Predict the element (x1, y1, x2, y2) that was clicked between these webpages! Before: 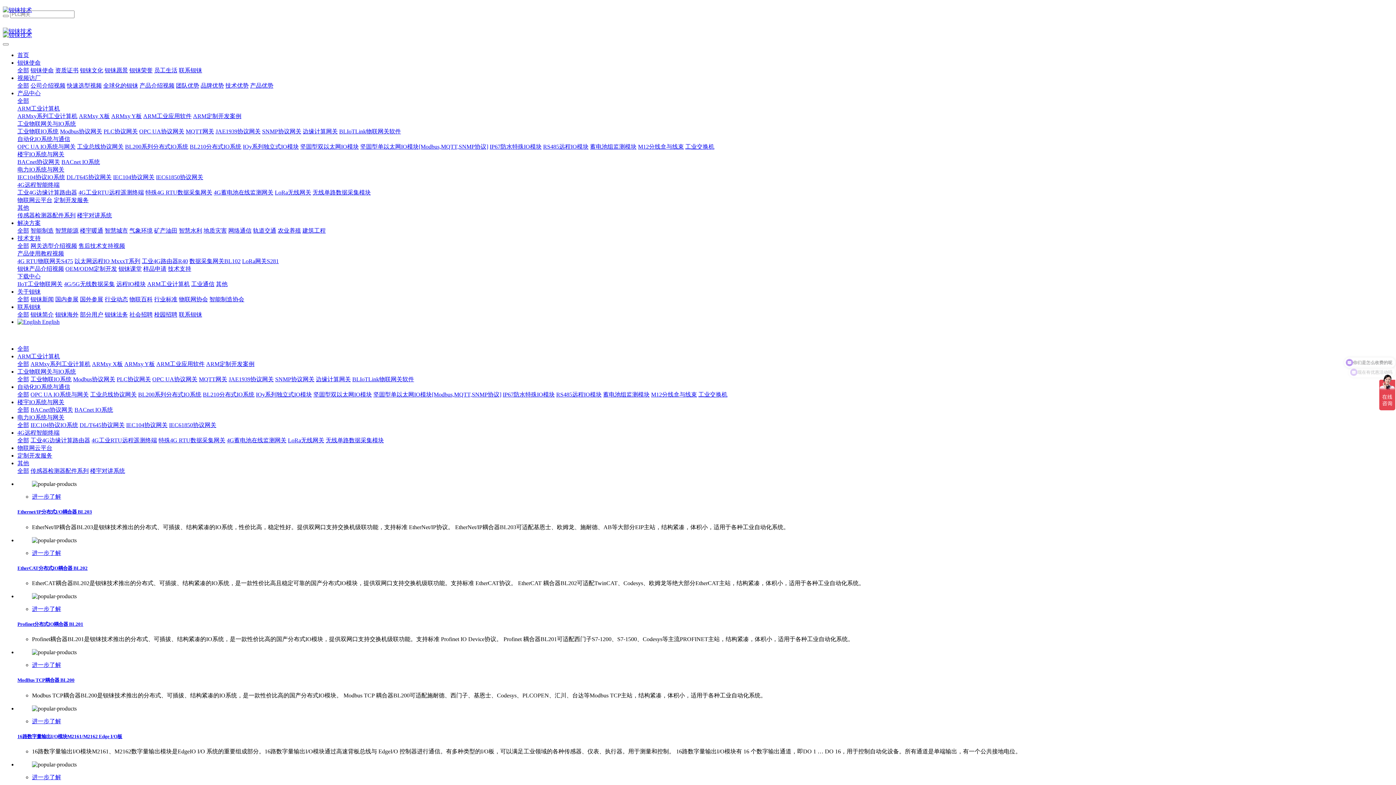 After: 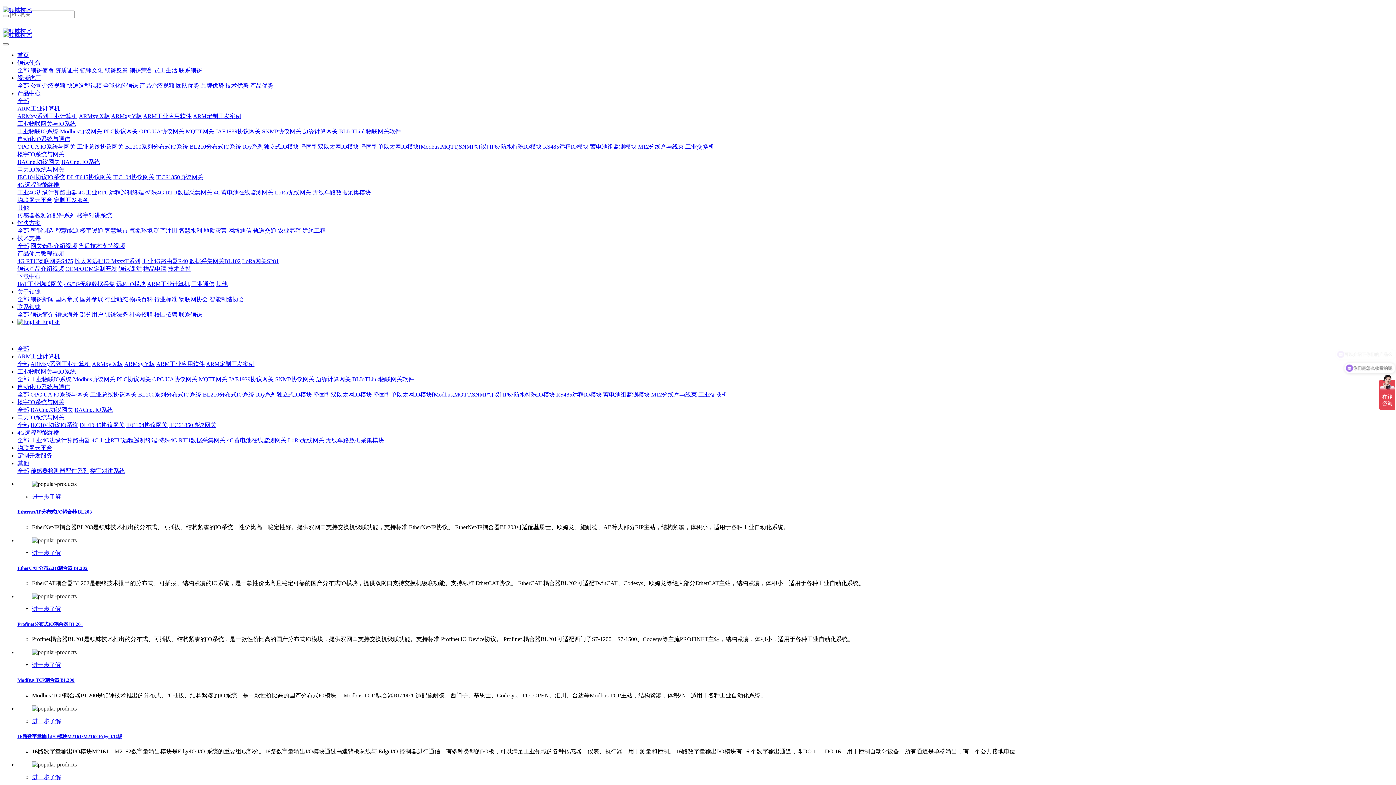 Action: bbox: (17, 90, 40, 96) label: 产品中心